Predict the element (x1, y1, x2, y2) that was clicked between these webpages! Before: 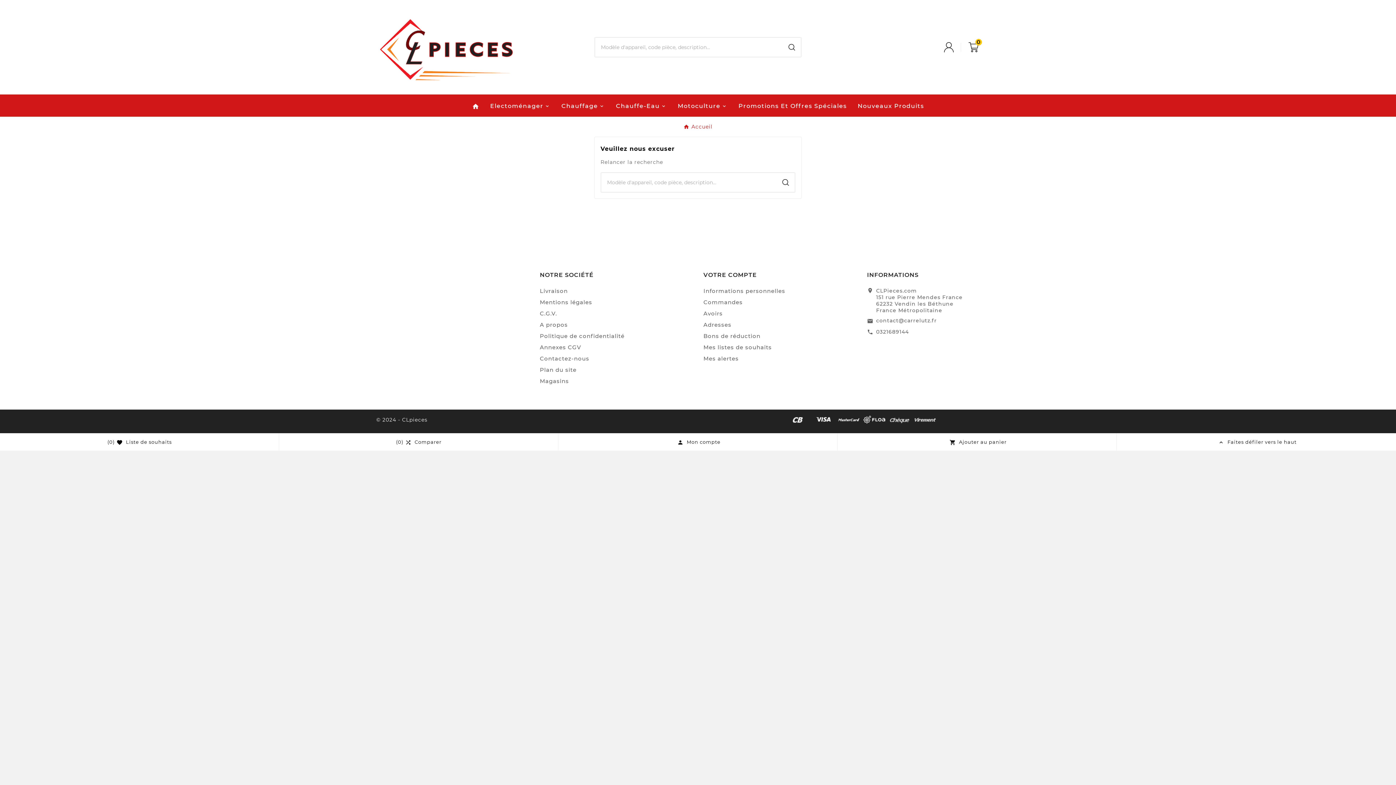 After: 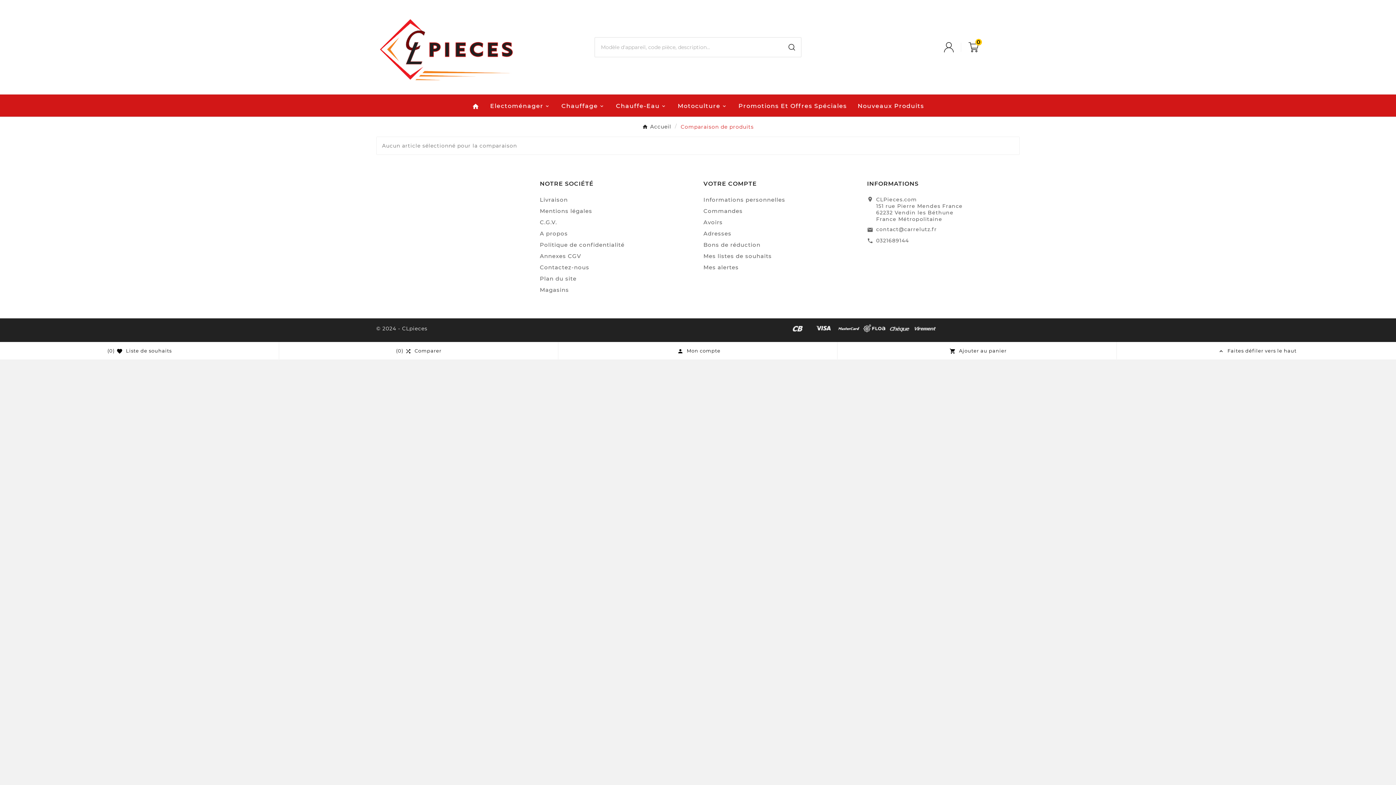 Action: label: (0)

Comparer bbox: (281, 437, 556, 447)